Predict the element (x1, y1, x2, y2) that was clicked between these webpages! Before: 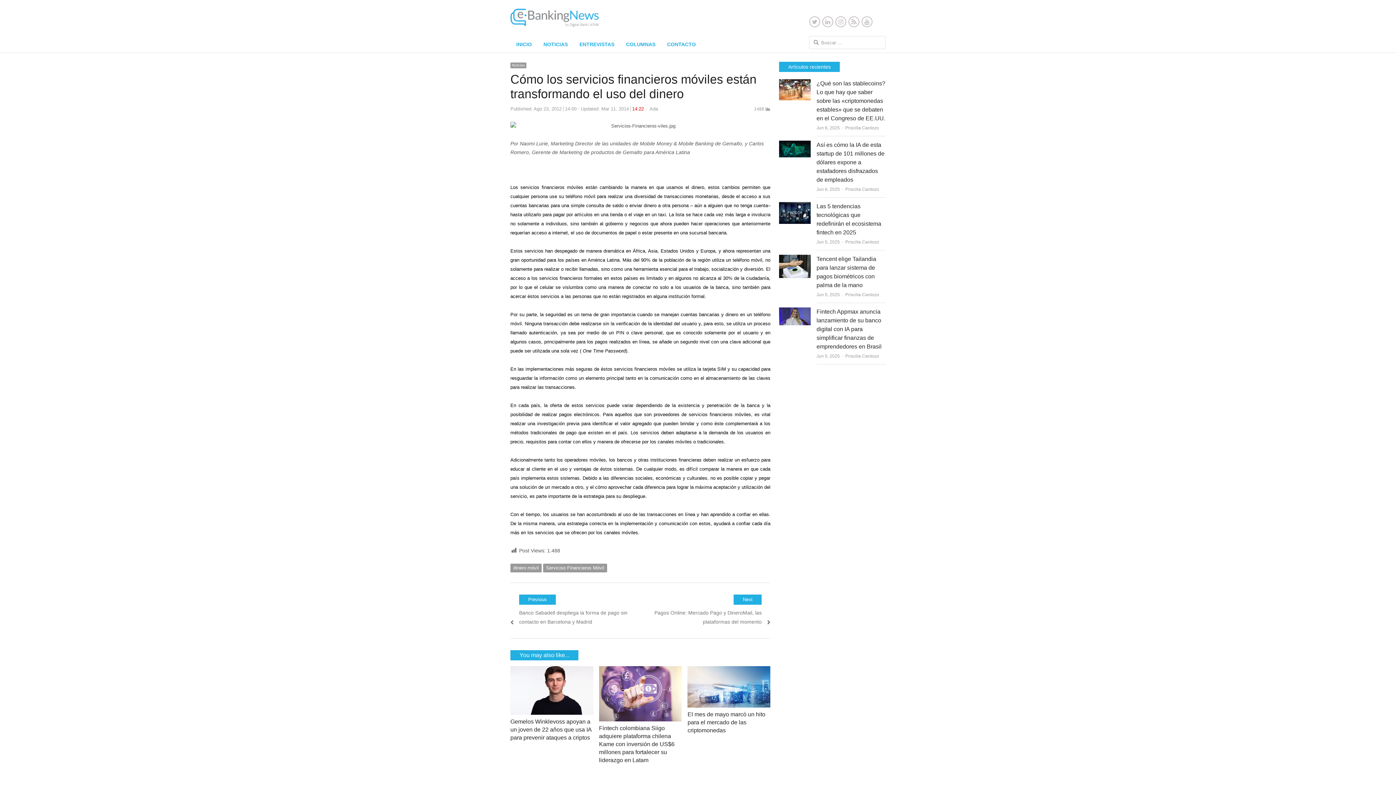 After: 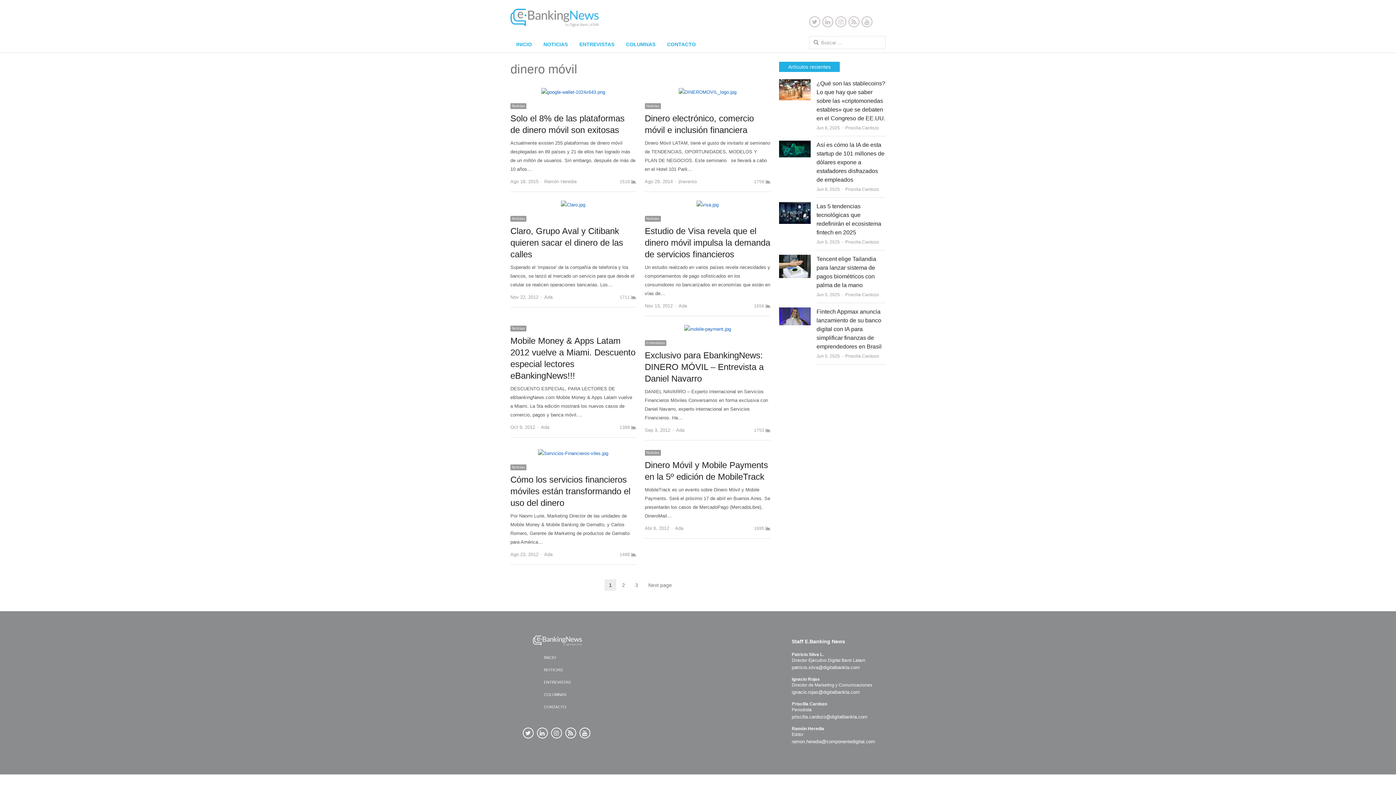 Action: bbox: (510, 564, 541, 572) label: dinero móvil